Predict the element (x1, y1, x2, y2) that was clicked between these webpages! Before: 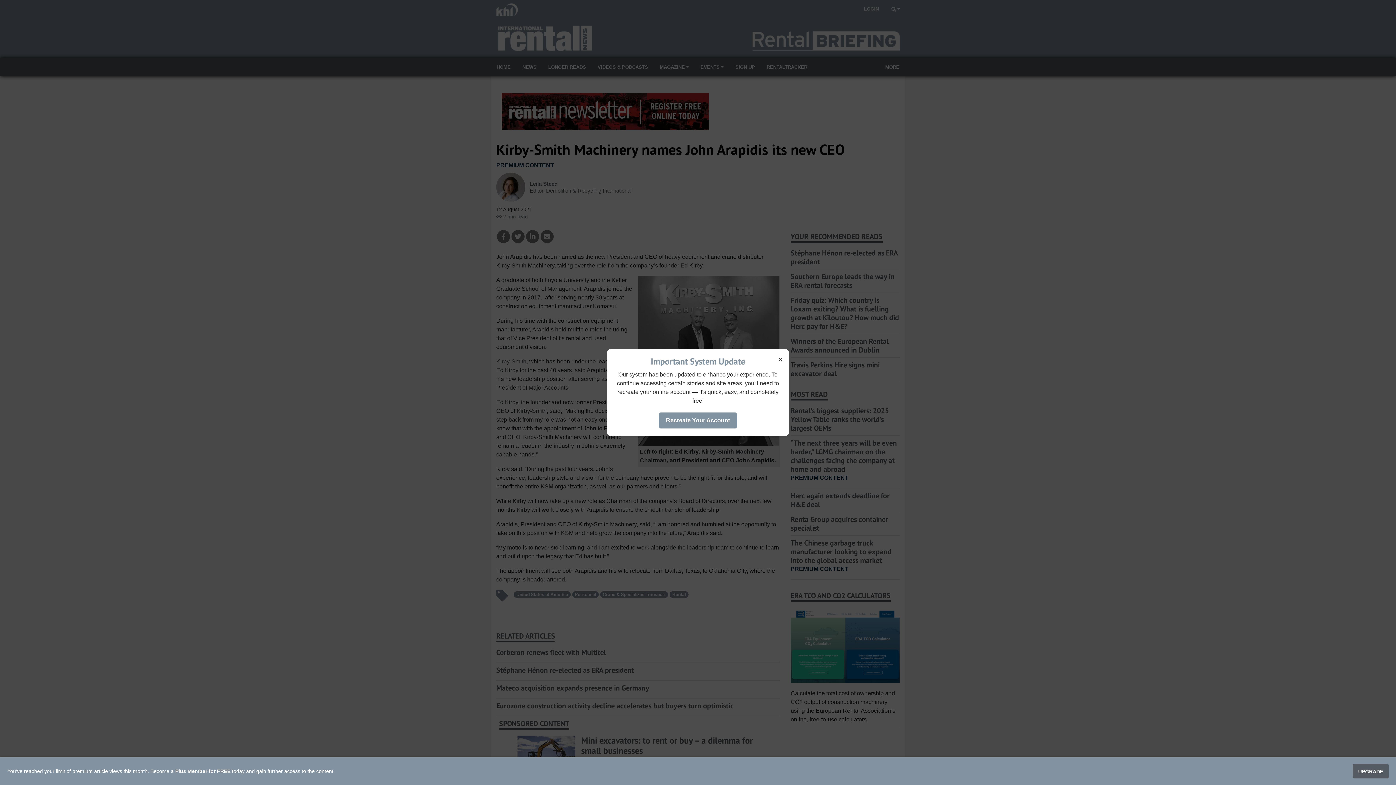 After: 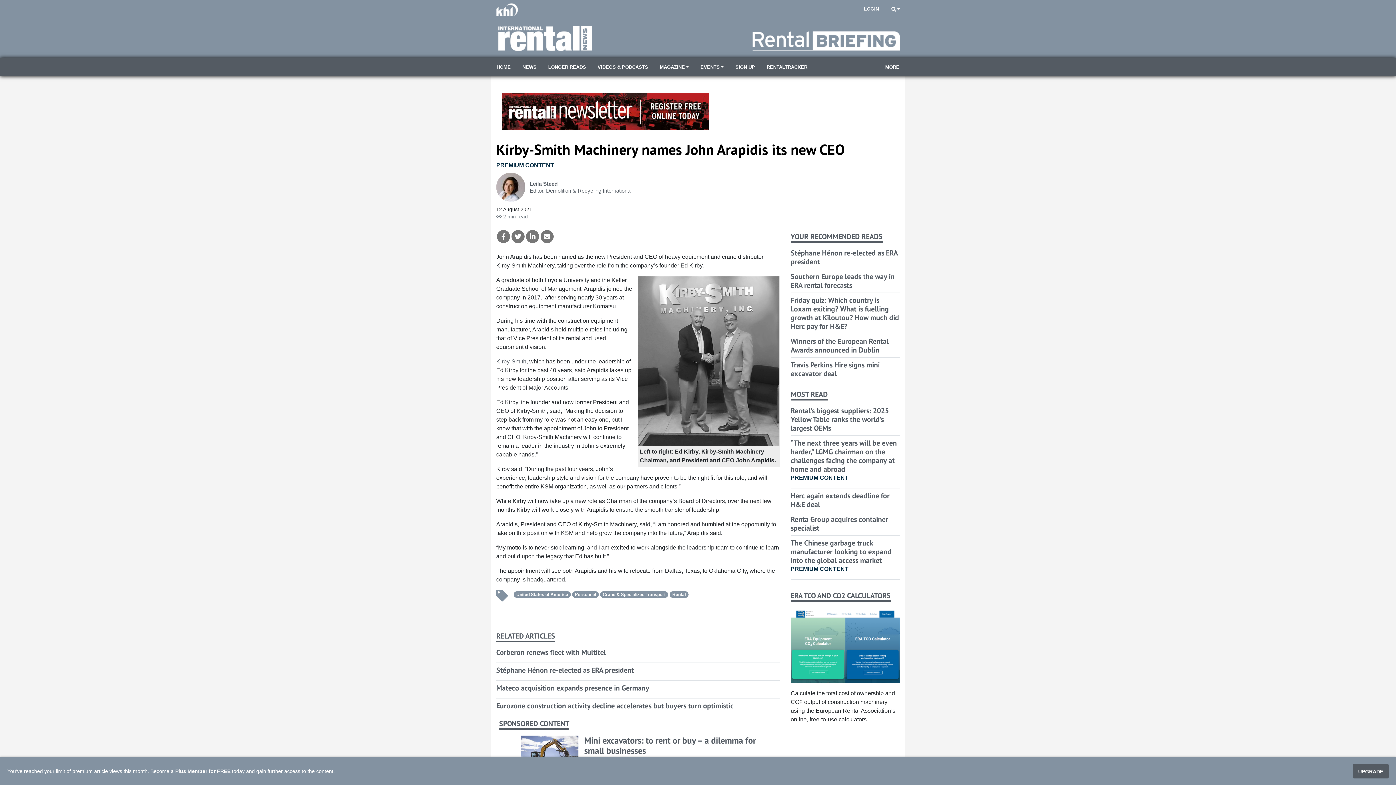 Action: label: × bbox: (776, 353, 785, 366)